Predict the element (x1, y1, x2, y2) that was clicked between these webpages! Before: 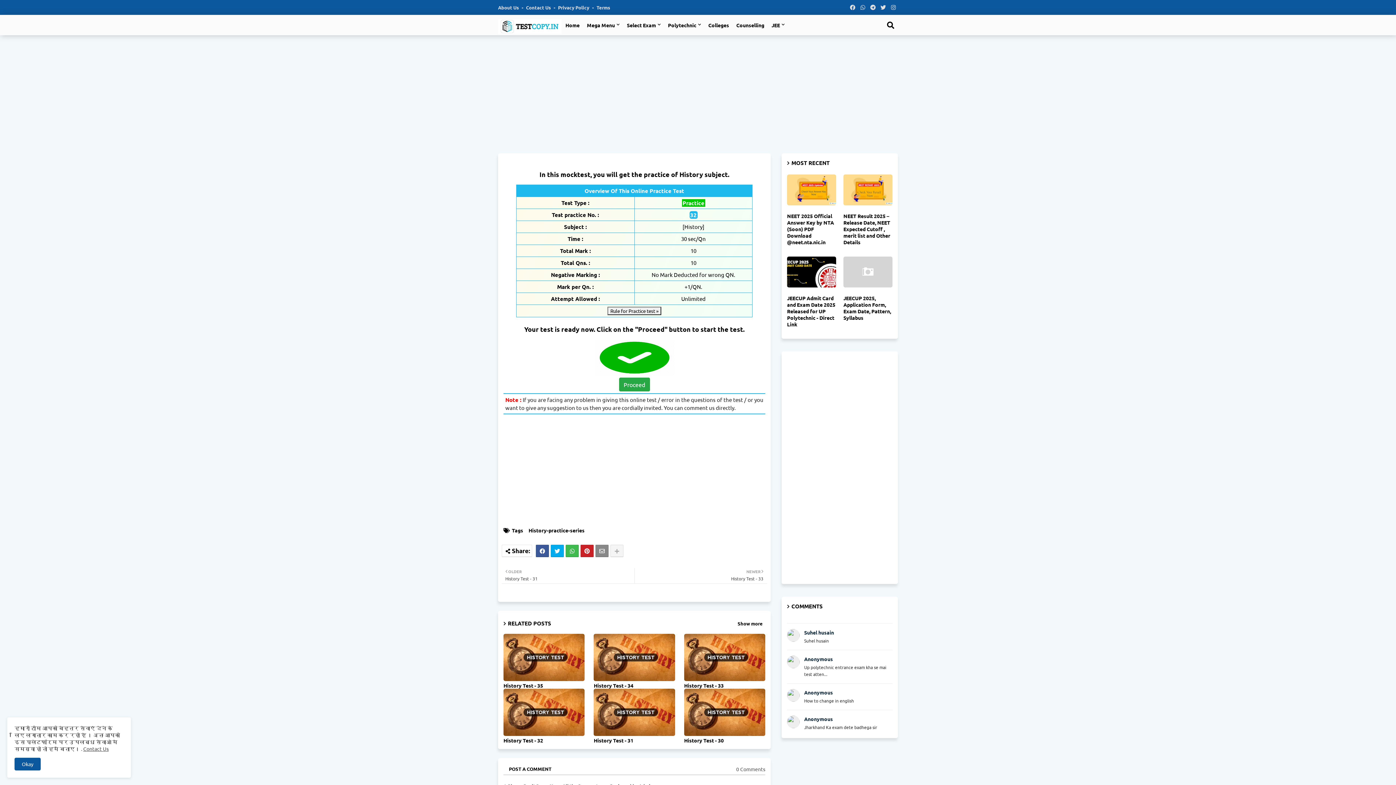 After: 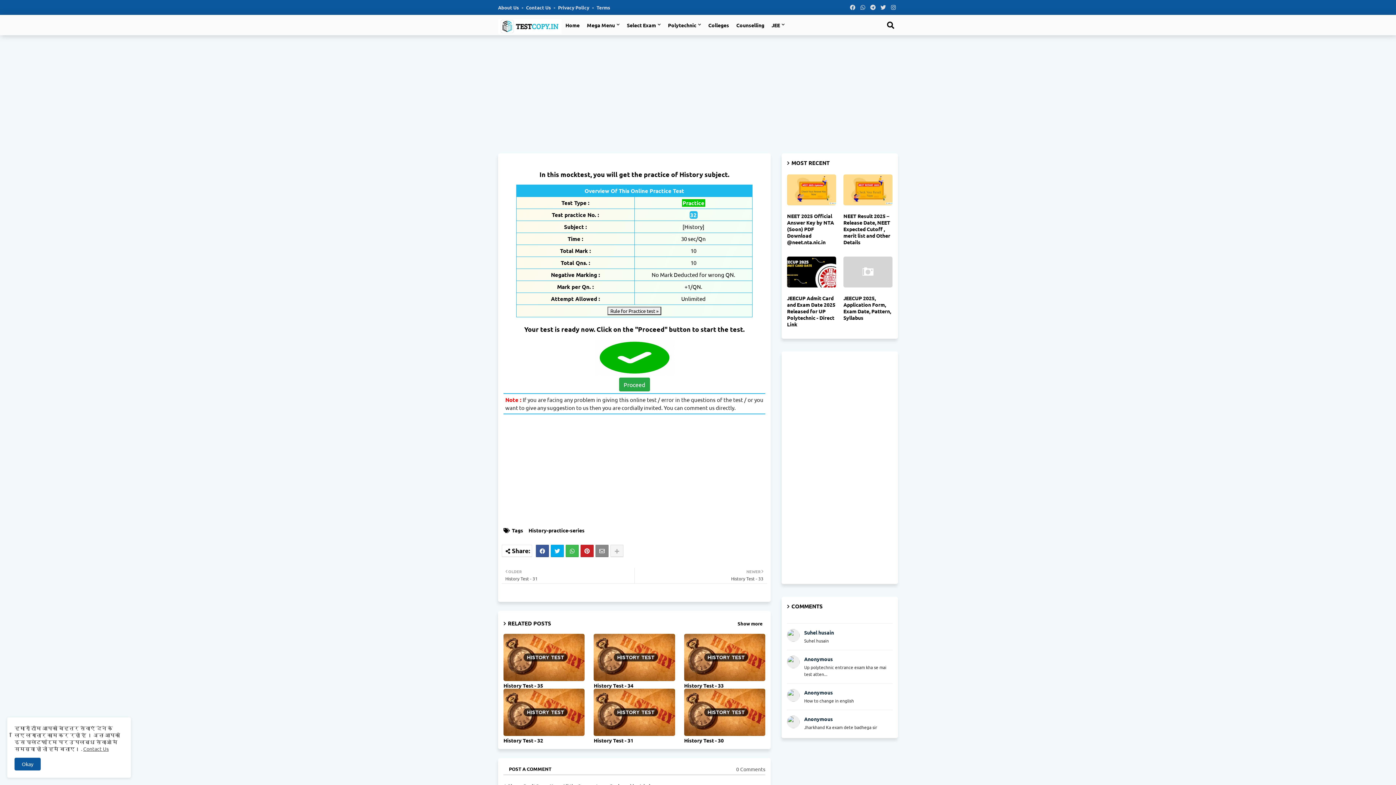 Action: bbox: (868, 0, 877, 14)